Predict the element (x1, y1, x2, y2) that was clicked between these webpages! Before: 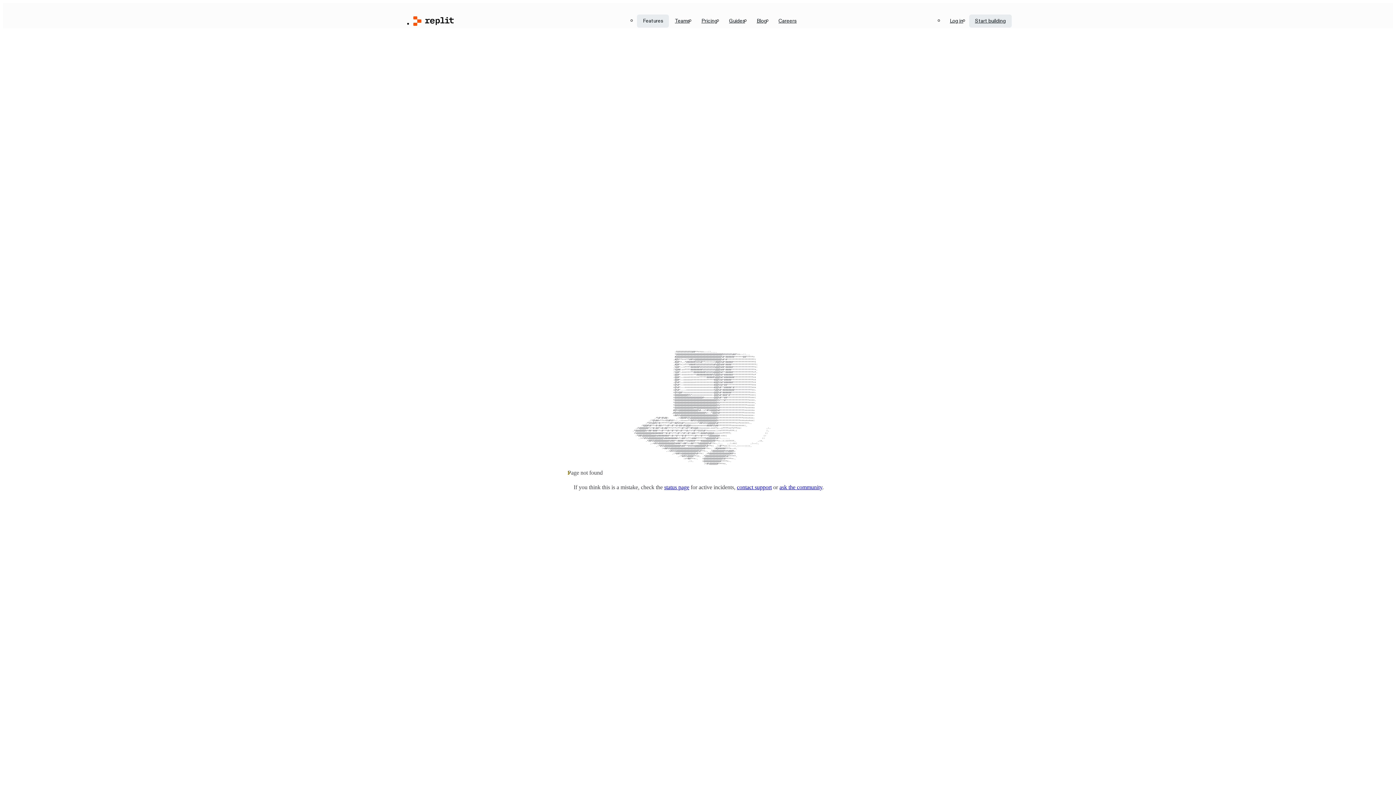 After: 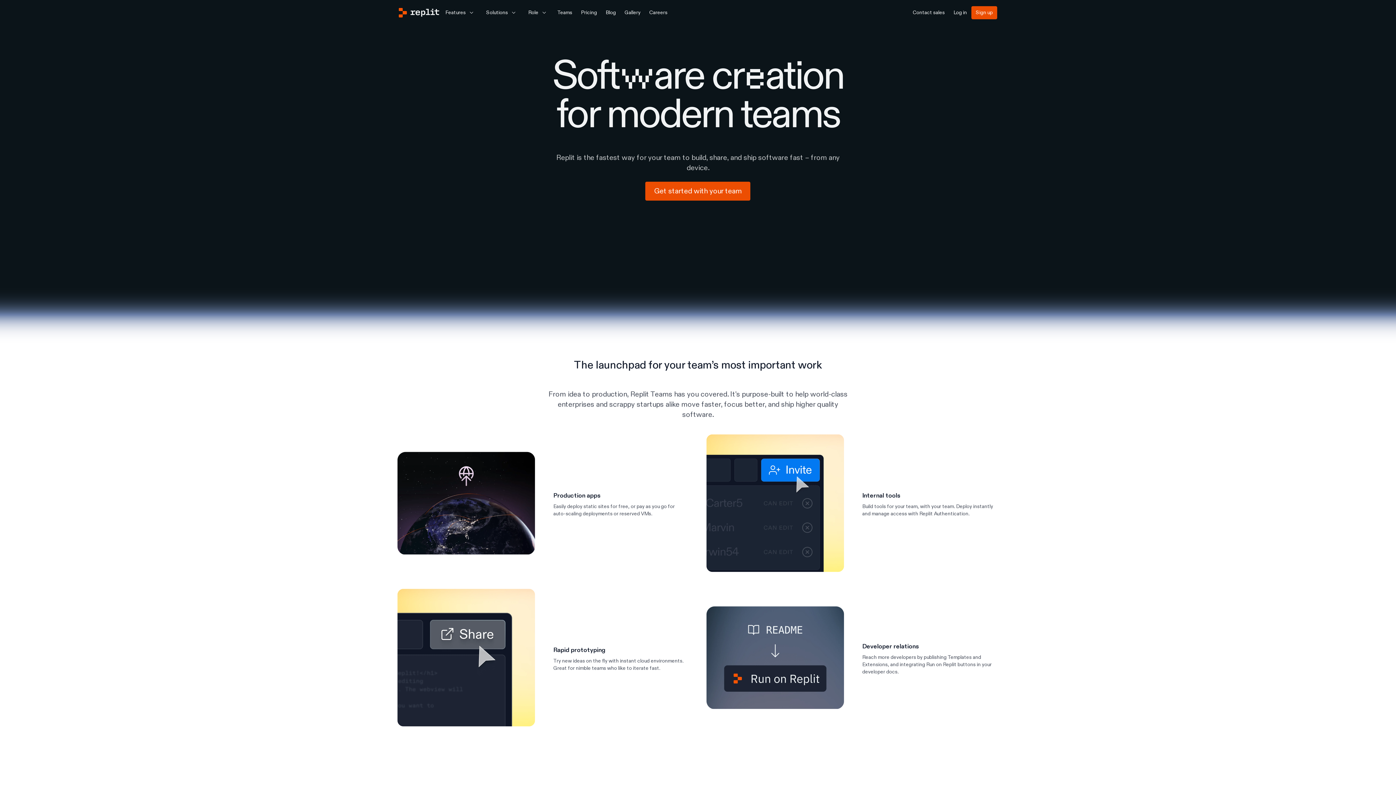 Action: bbox: (669, 14, 695, 27) label: Teams